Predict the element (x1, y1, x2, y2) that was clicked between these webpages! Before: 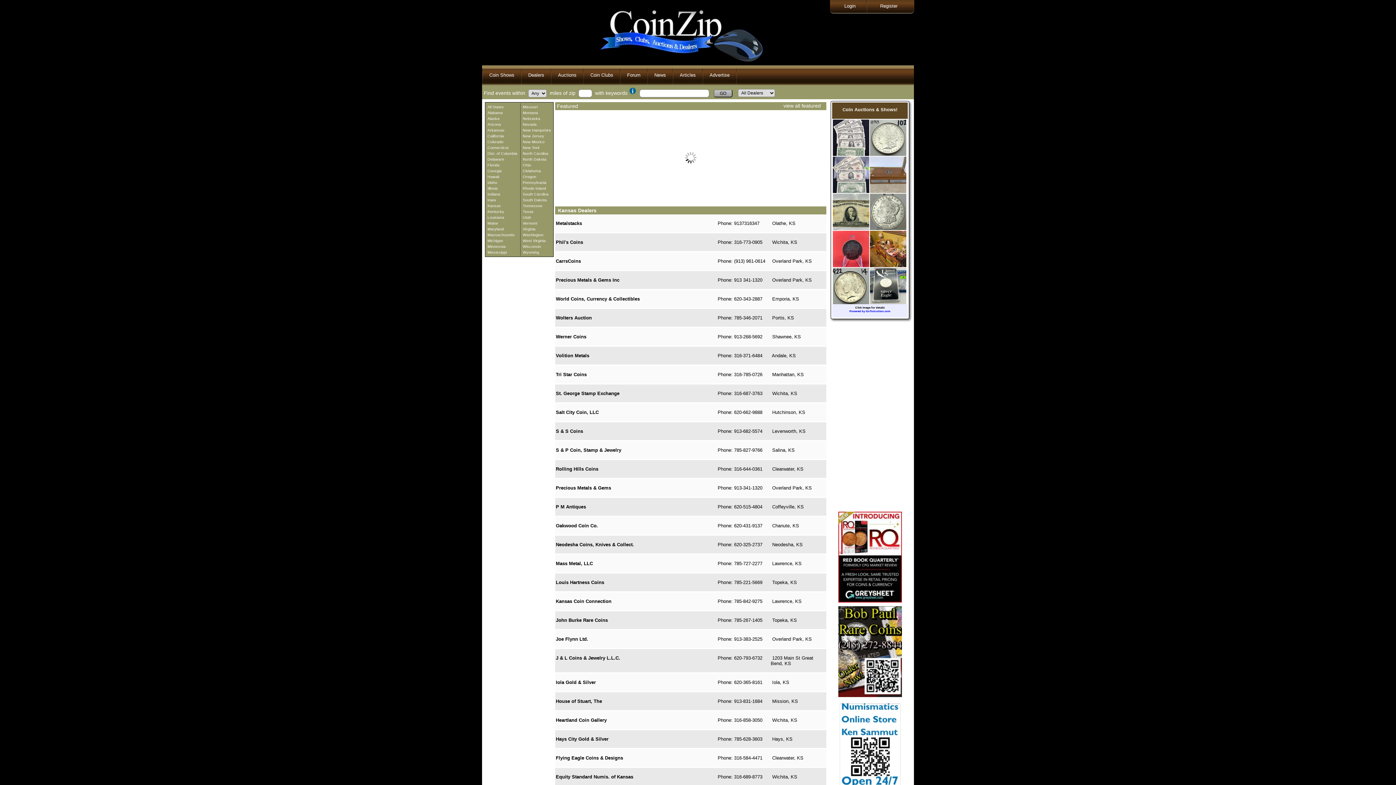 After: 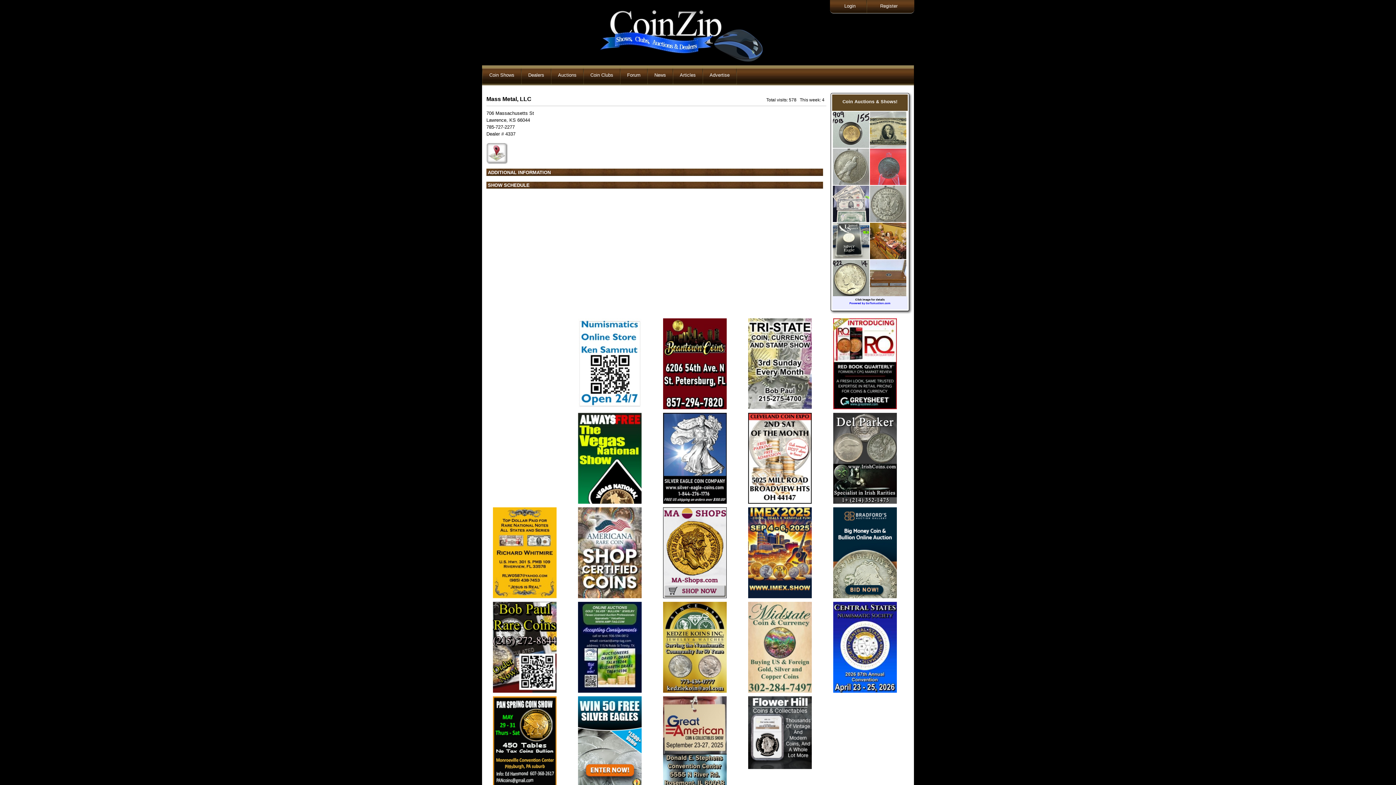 Action: label: Mass Metal, LLC 
Phone: 785-727-2277
 Lawrence, KS bbox: (555, 554, 826, 572)